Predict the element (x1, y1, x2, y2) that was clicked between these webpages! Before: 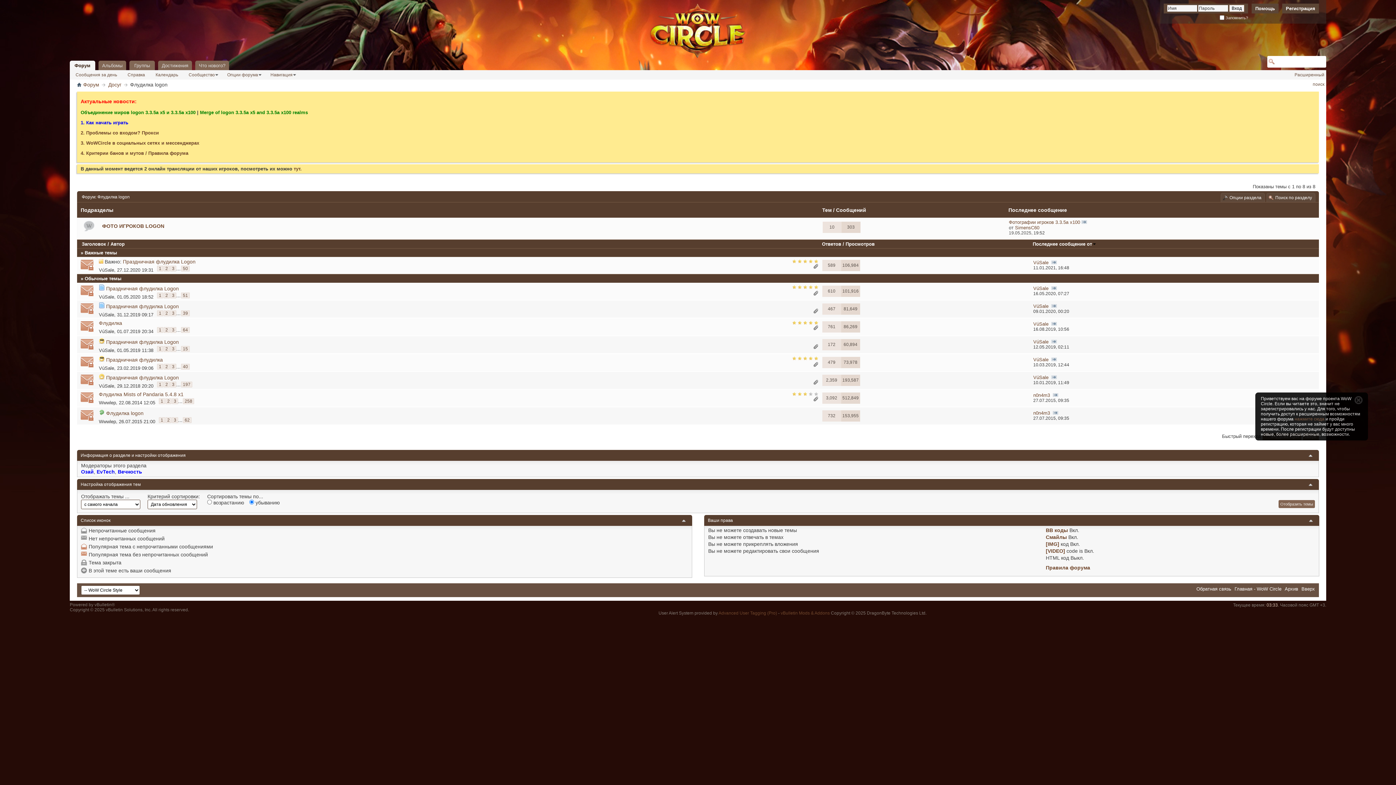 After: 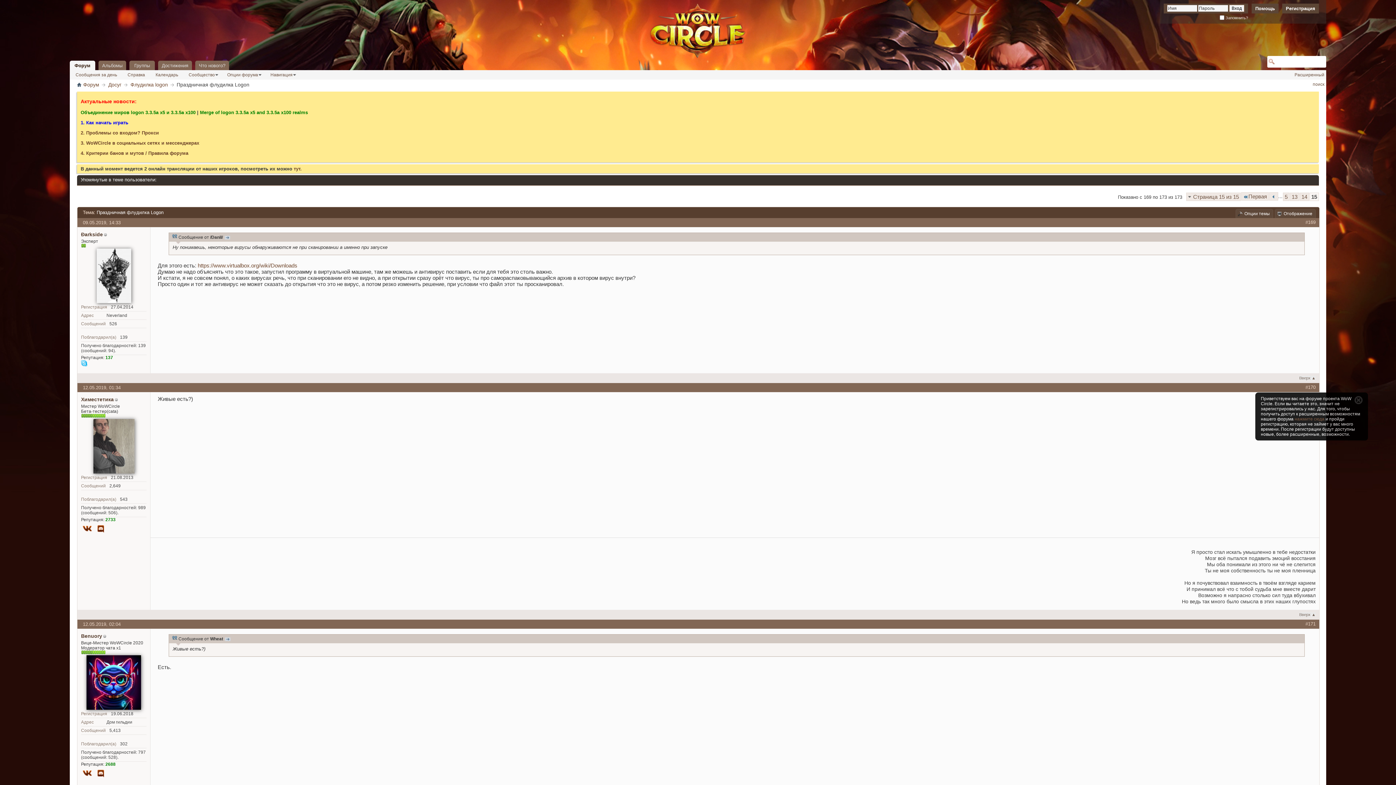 Action: bbox: (181, 346, 189, 352) label: 15